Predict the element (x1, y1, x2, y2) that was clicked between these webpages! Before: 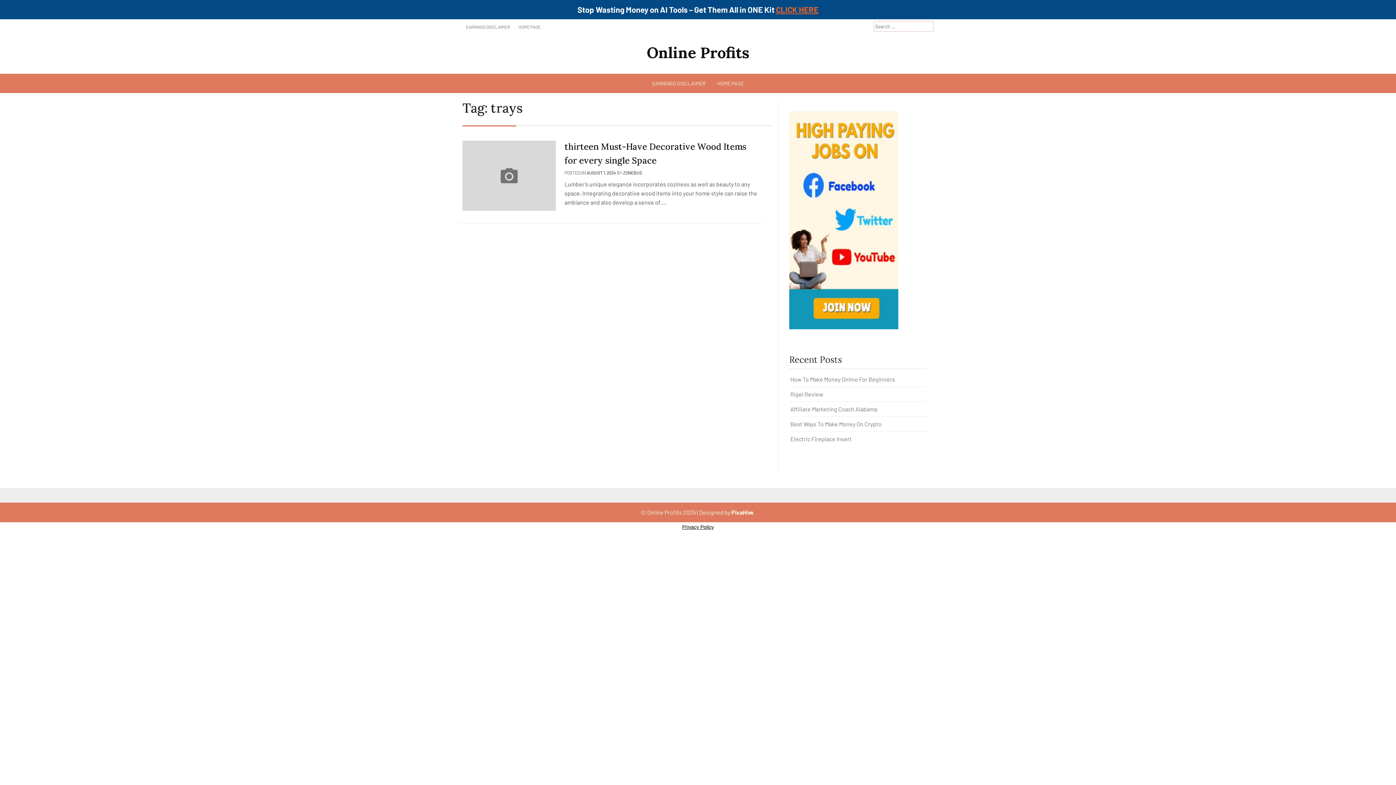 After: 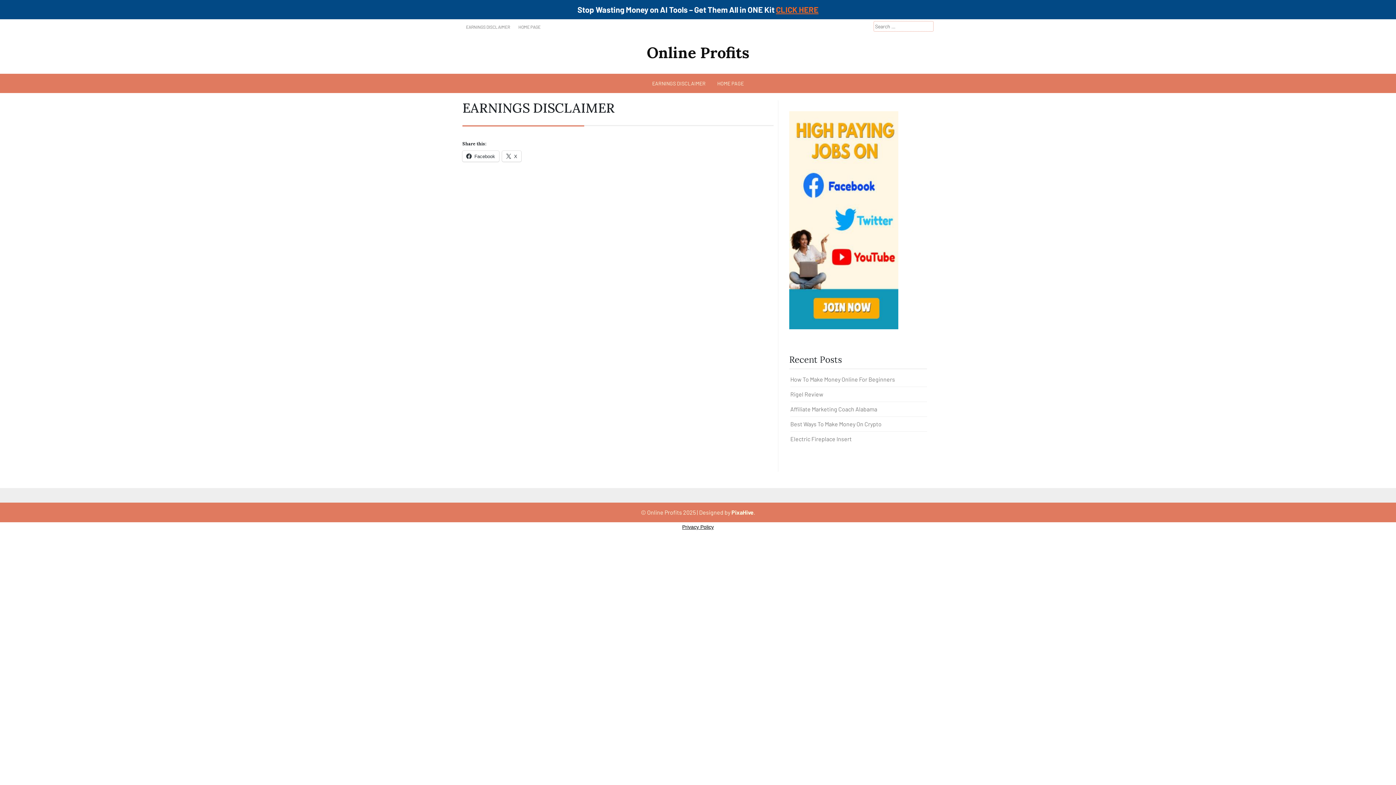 Action: bbox: (646, 73, 711, 93) label: EARNINGS DISCLAIMER